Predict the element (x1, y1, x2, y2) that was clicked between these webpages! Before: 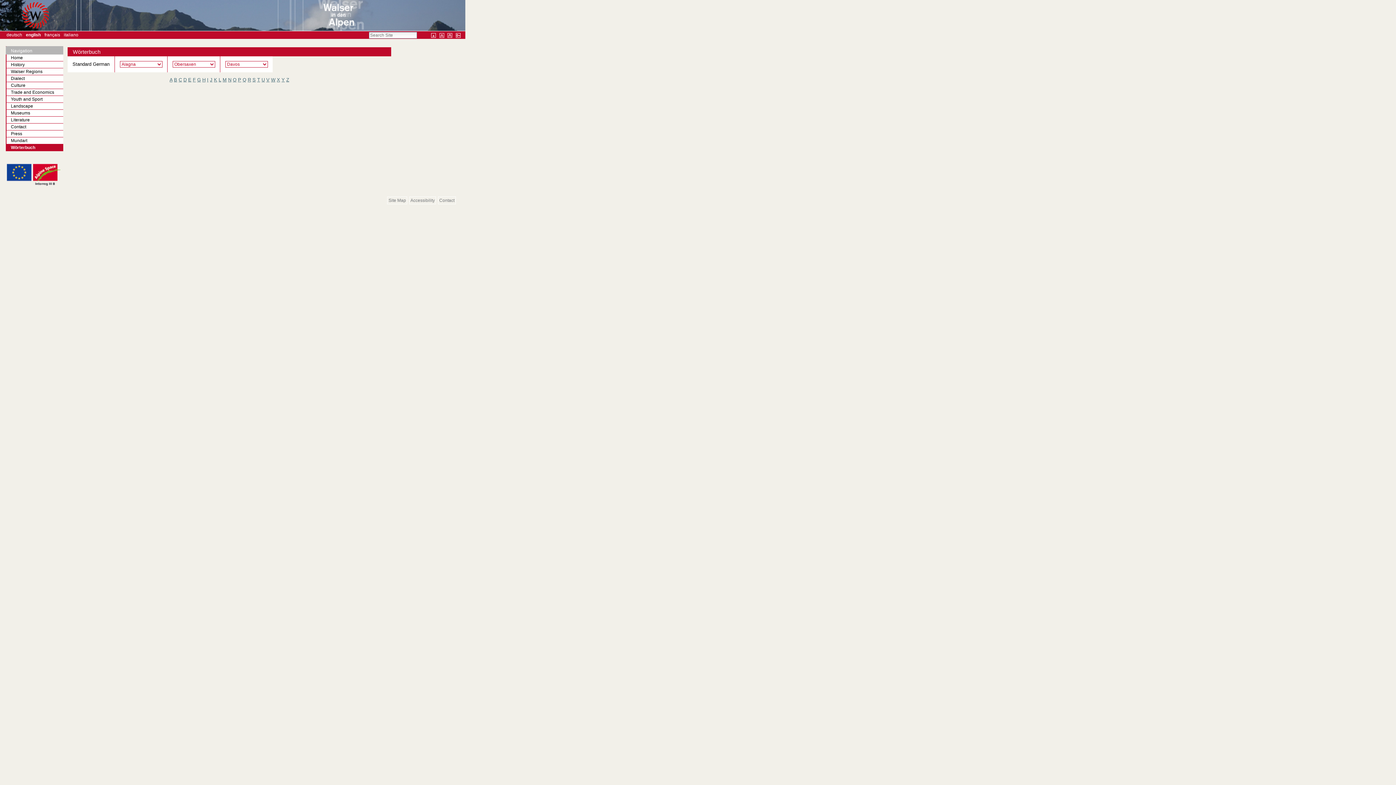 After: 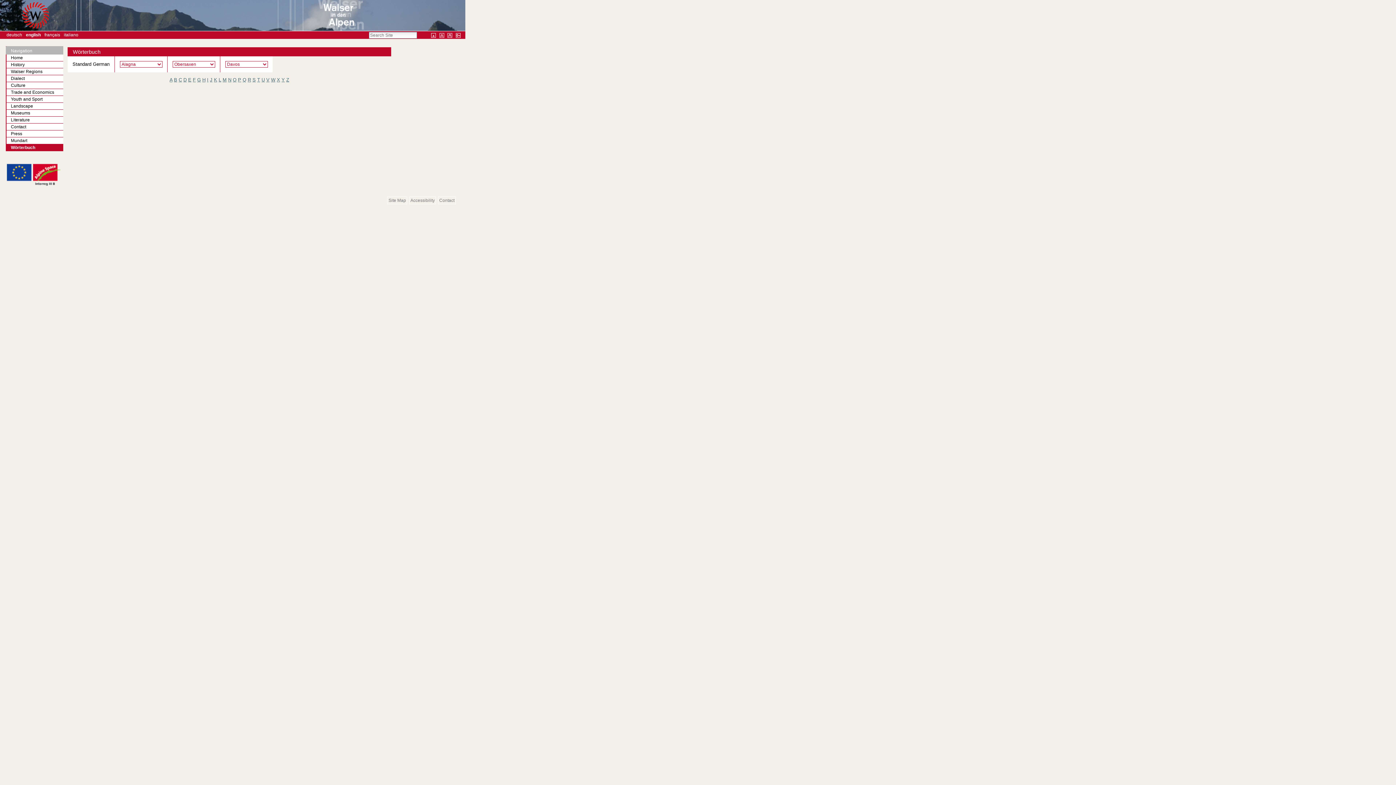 Action: bbox: (281, 77, 284, 82) label: Y